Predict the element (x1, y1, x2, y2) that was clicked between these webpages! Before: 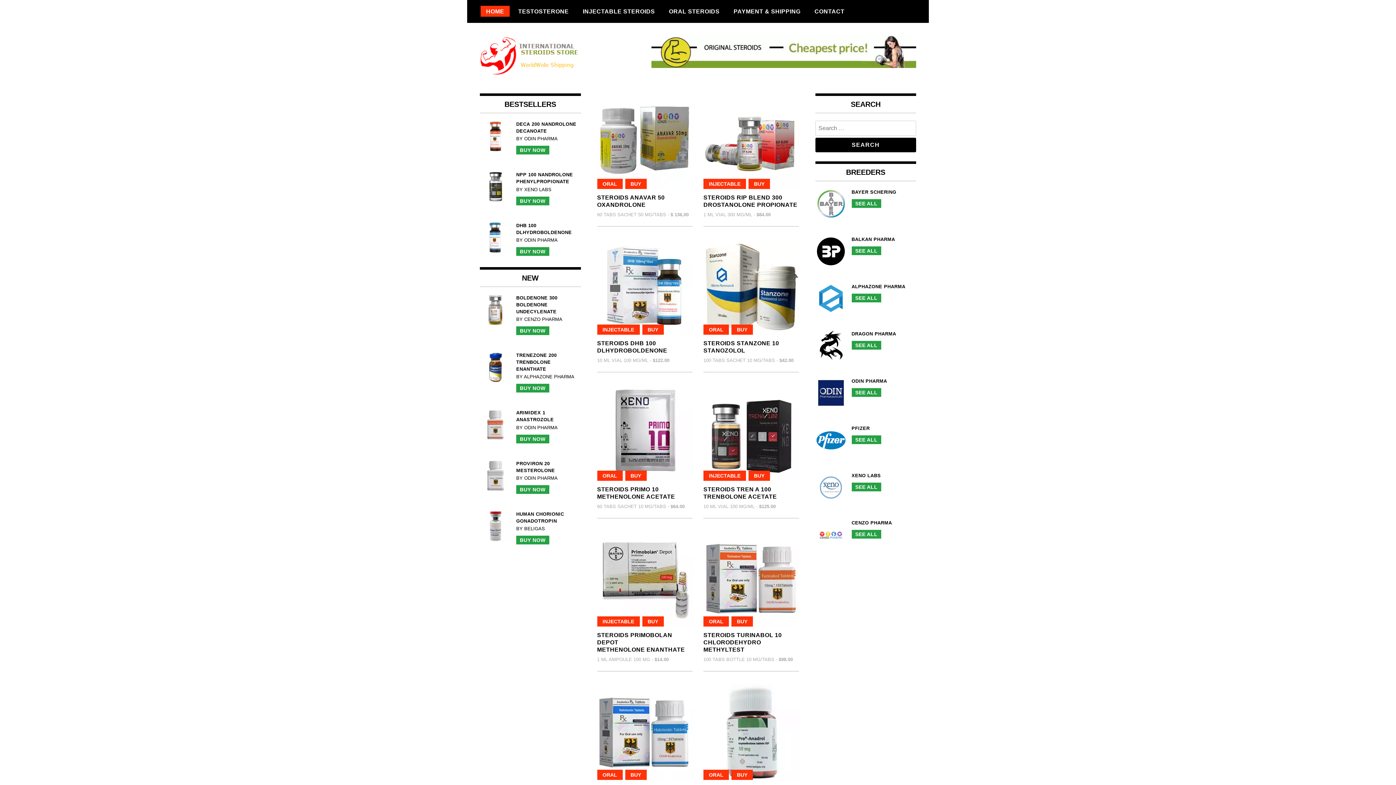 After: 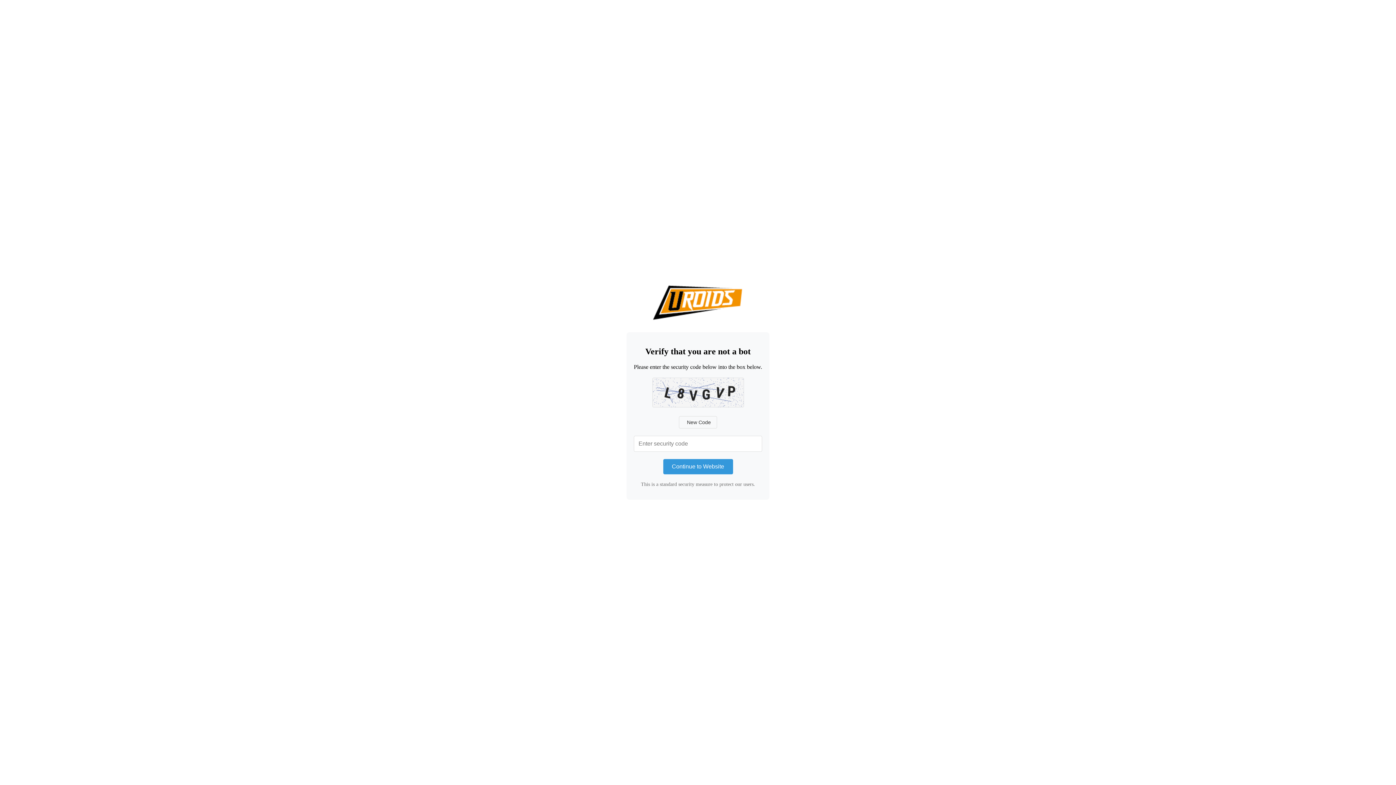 Action: label: INJECTABLE bbox: (597, 616, 639, 626)